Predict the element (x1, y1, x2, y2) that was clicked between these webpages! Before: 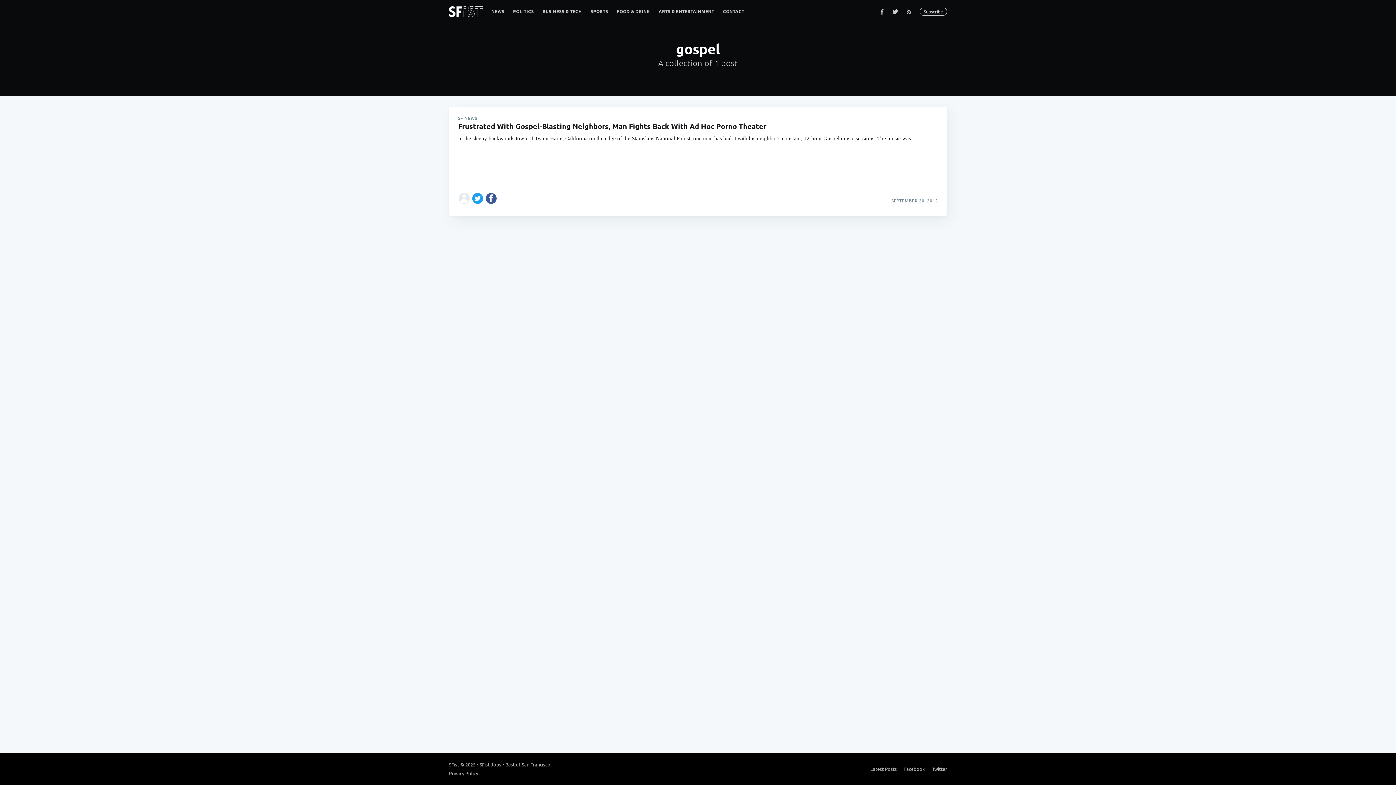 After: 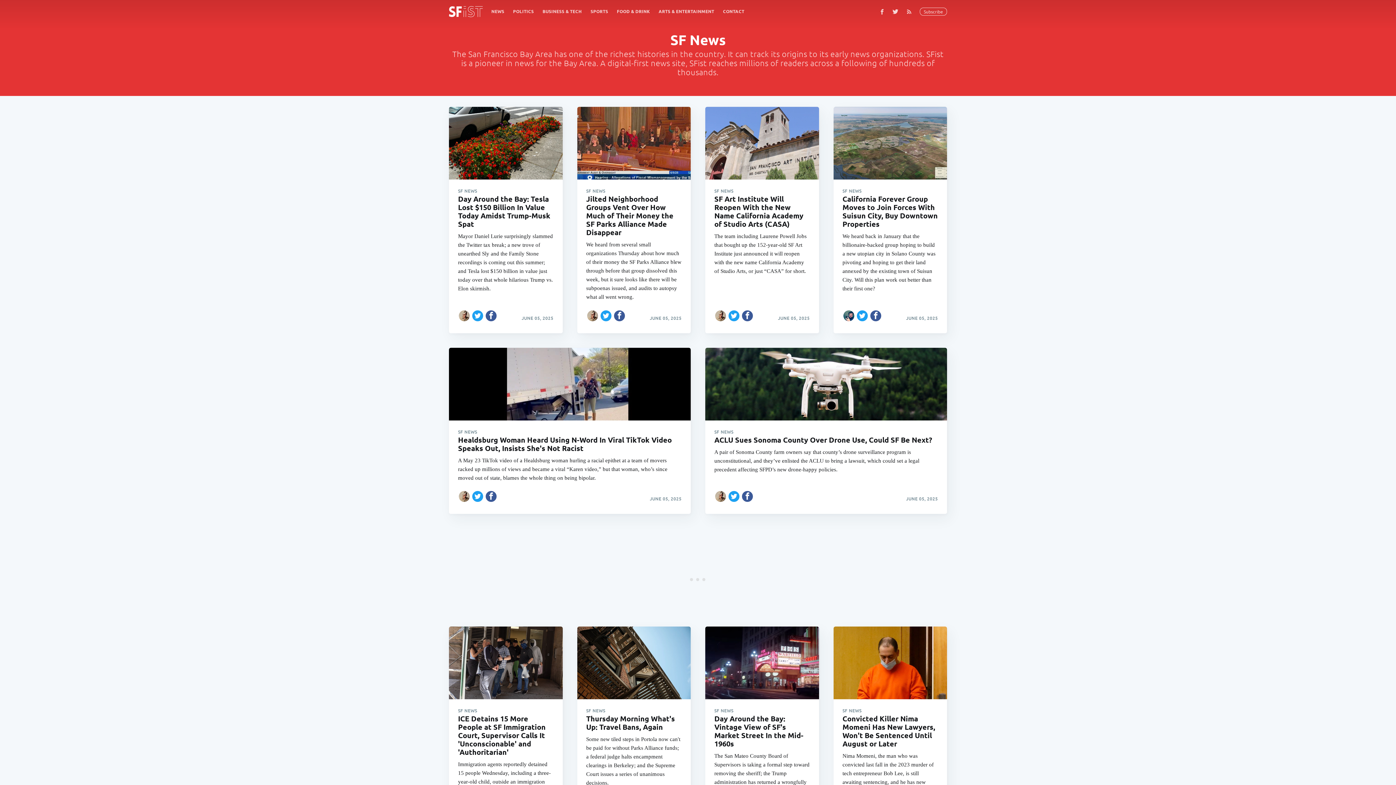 Action: label: NEWS bbox: (487, 4, 508, 18)